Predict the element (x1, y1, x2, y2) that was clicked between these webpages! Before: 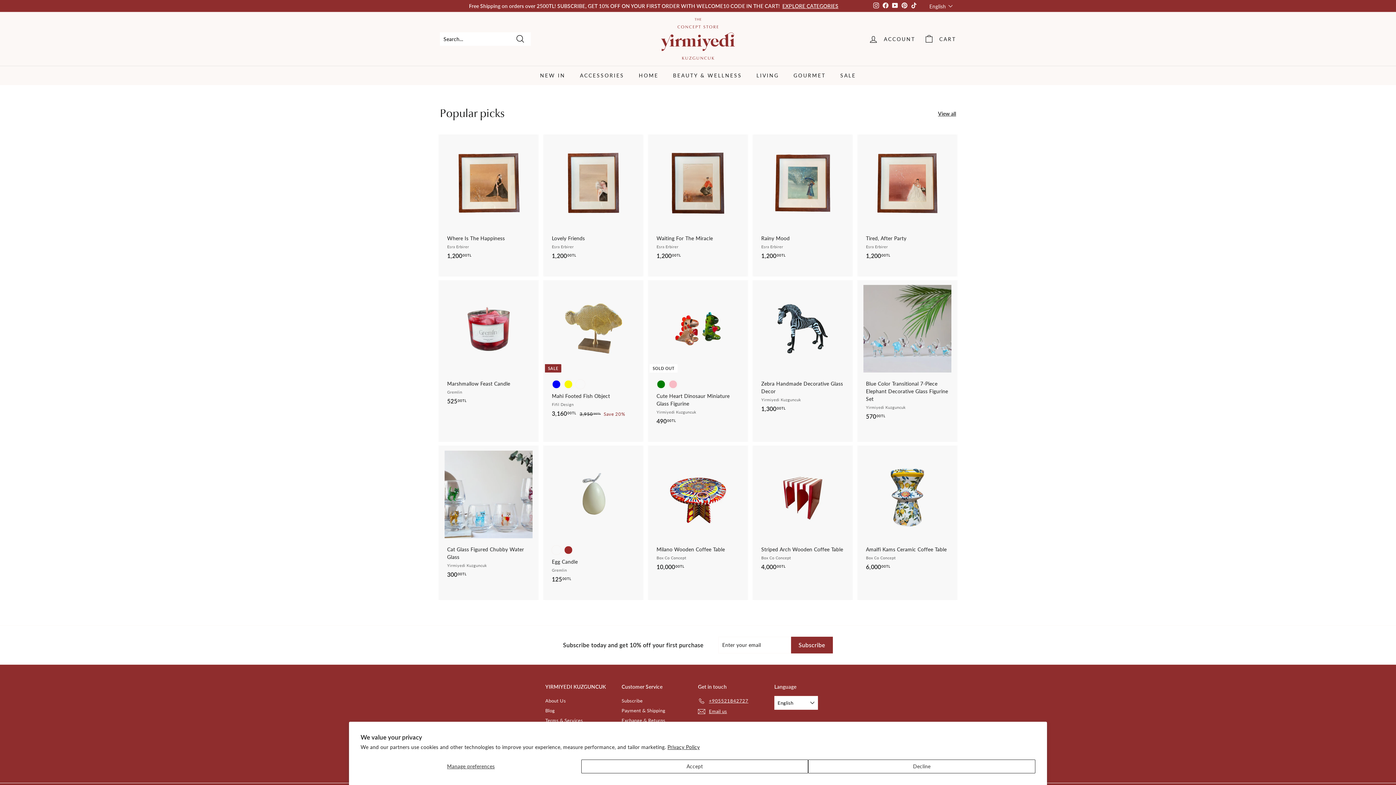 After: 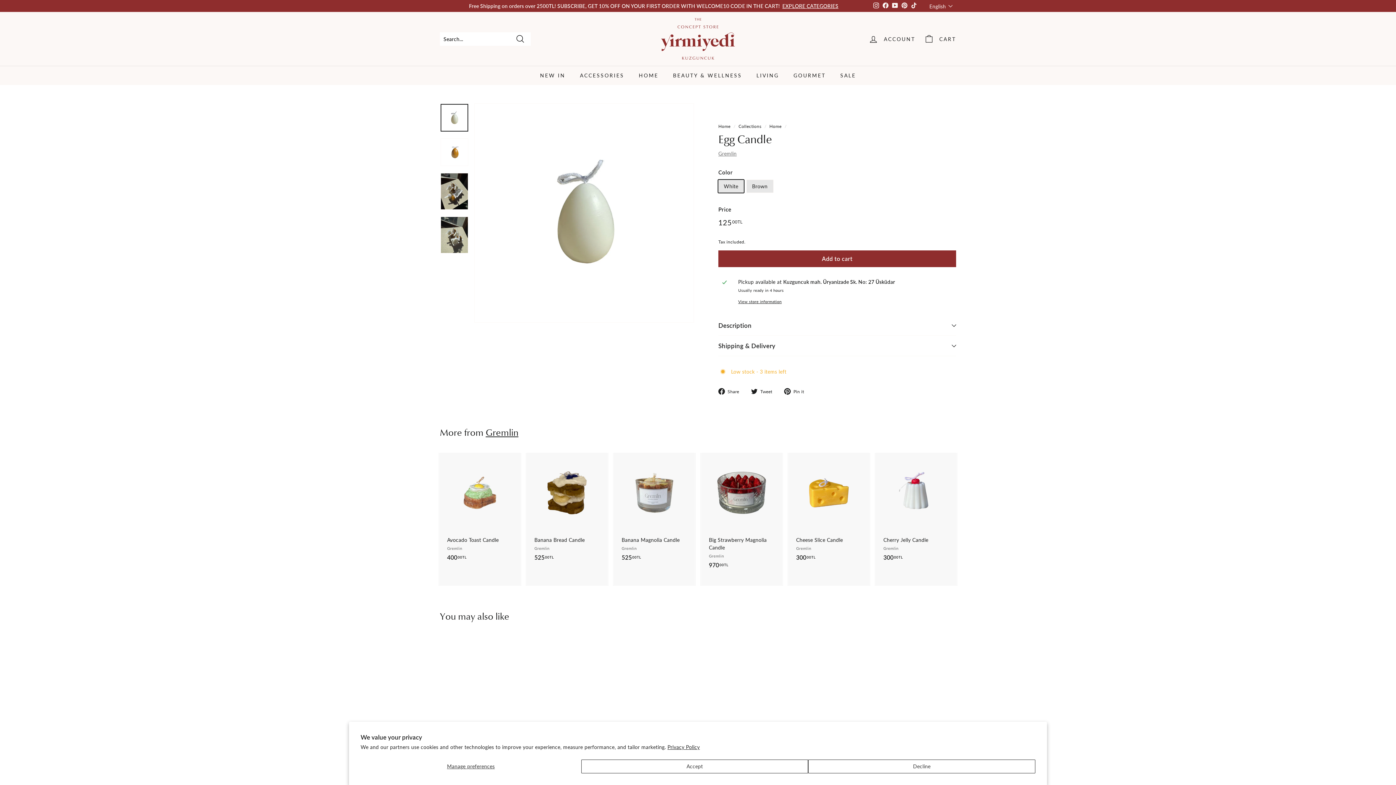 Action: bbox: (544, 445, 642, 600) label: White
Brown
Egg Candle
Gremlin
12500TL
125.00TL